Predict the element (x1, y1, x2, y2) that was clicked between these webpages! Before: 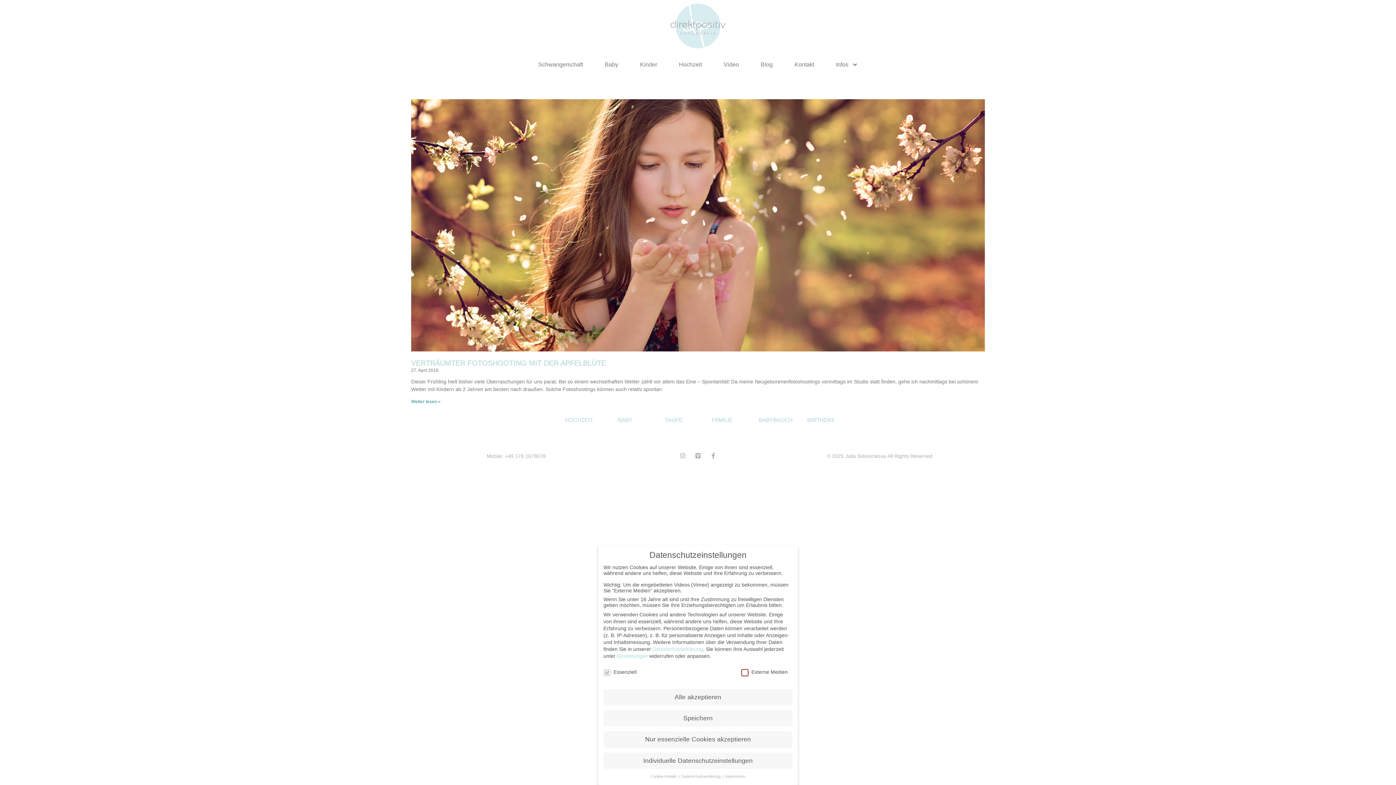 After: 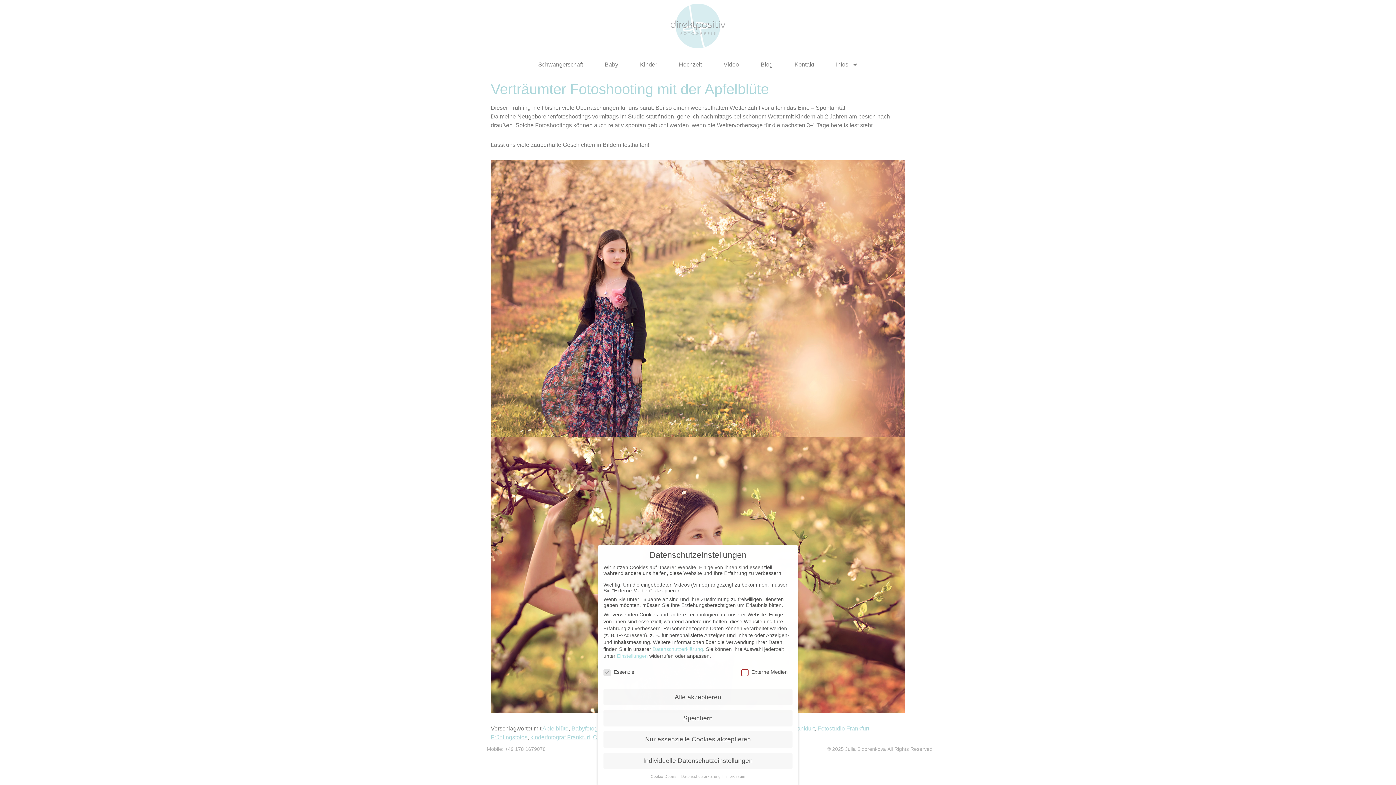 Action: bbox: (411, 399, 440, 404) label: Read more about Verträumter Fotoshooting mit der Apfelblüte